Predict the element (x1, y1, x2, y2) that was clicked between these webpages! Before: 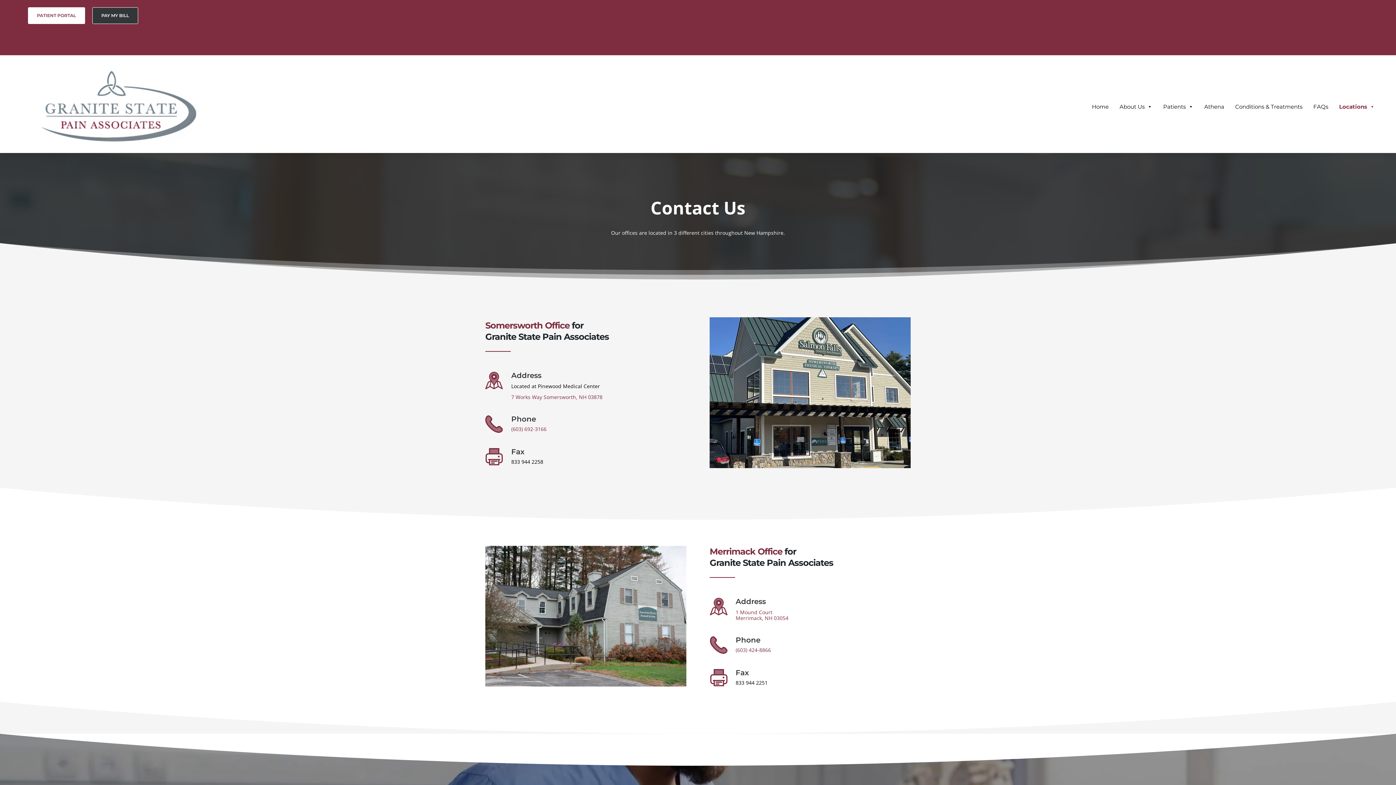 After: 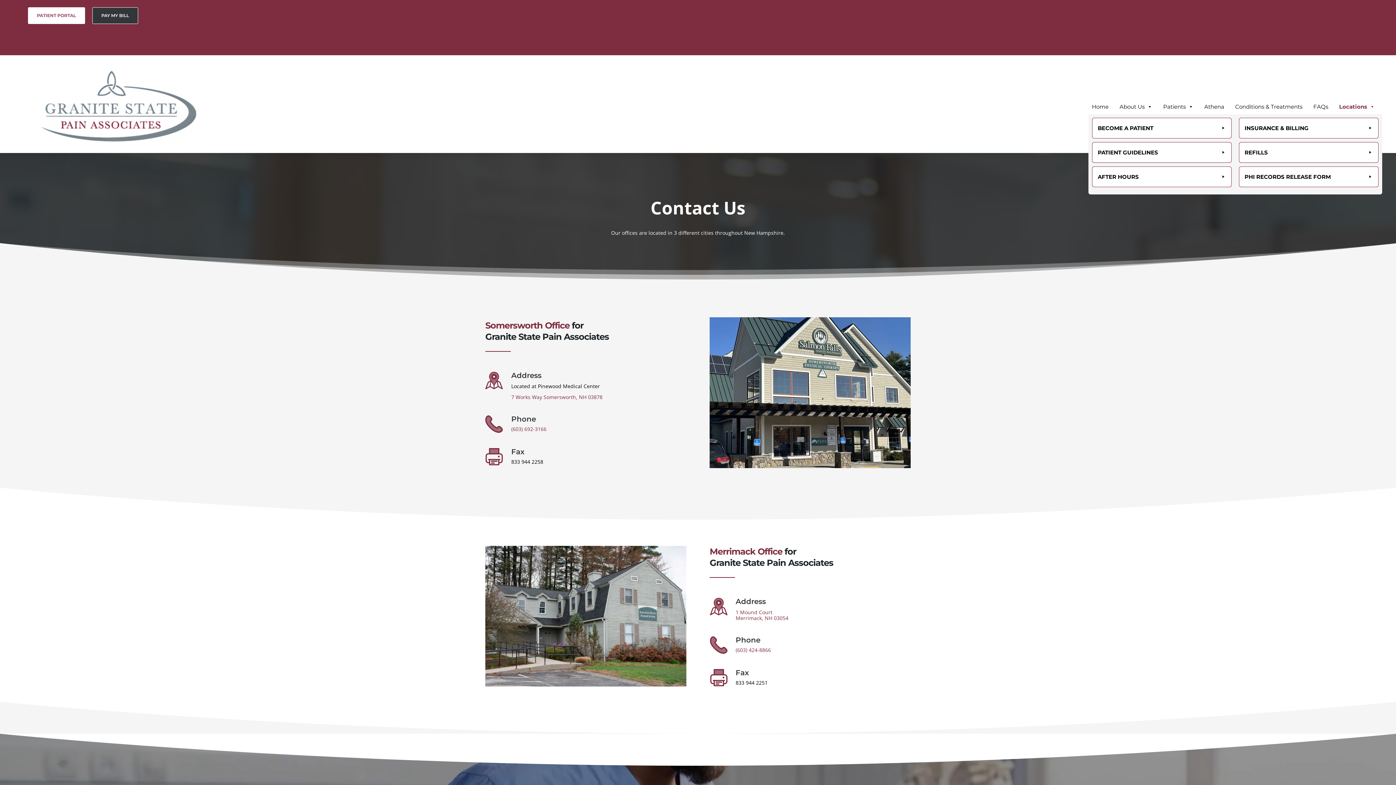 Action: label: Patients bbox: (1159, 99, 1197, 114)